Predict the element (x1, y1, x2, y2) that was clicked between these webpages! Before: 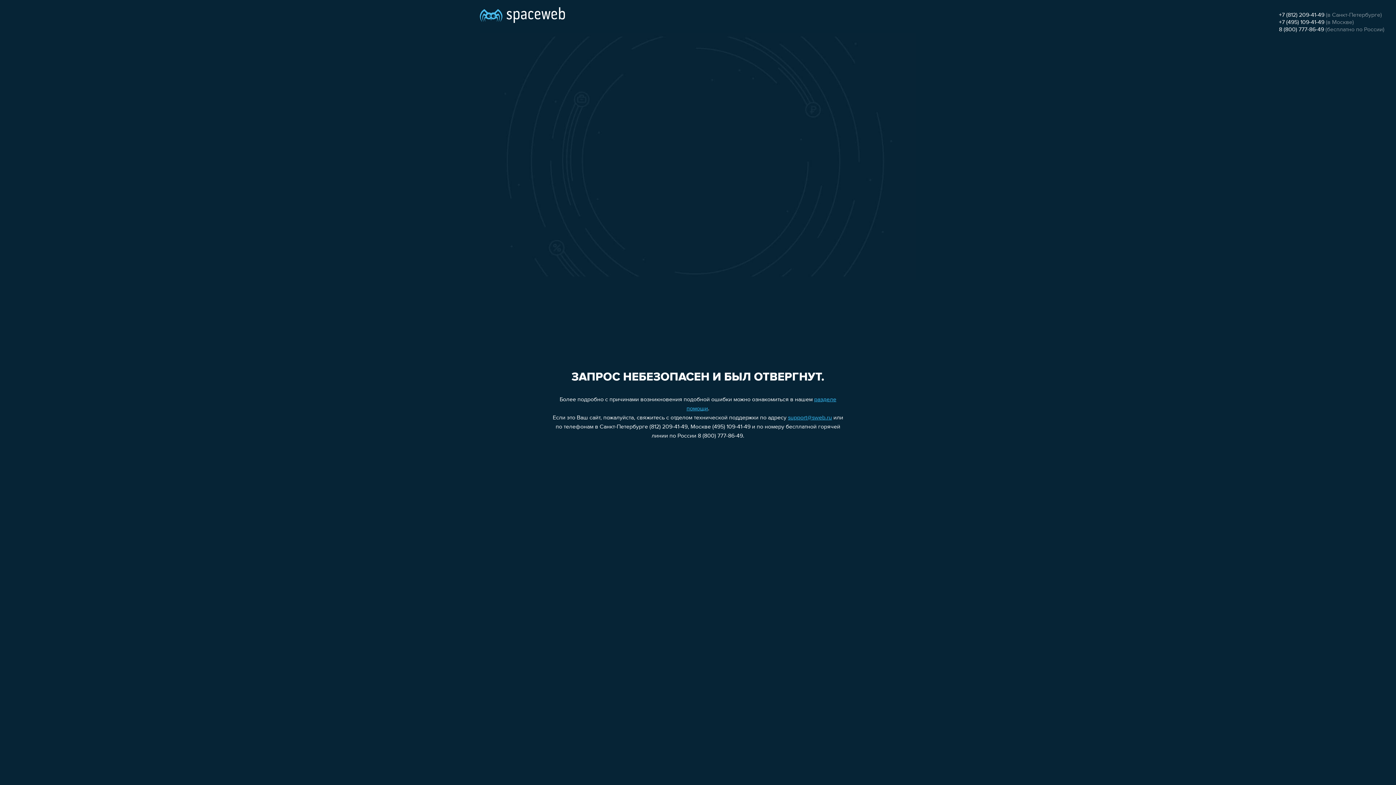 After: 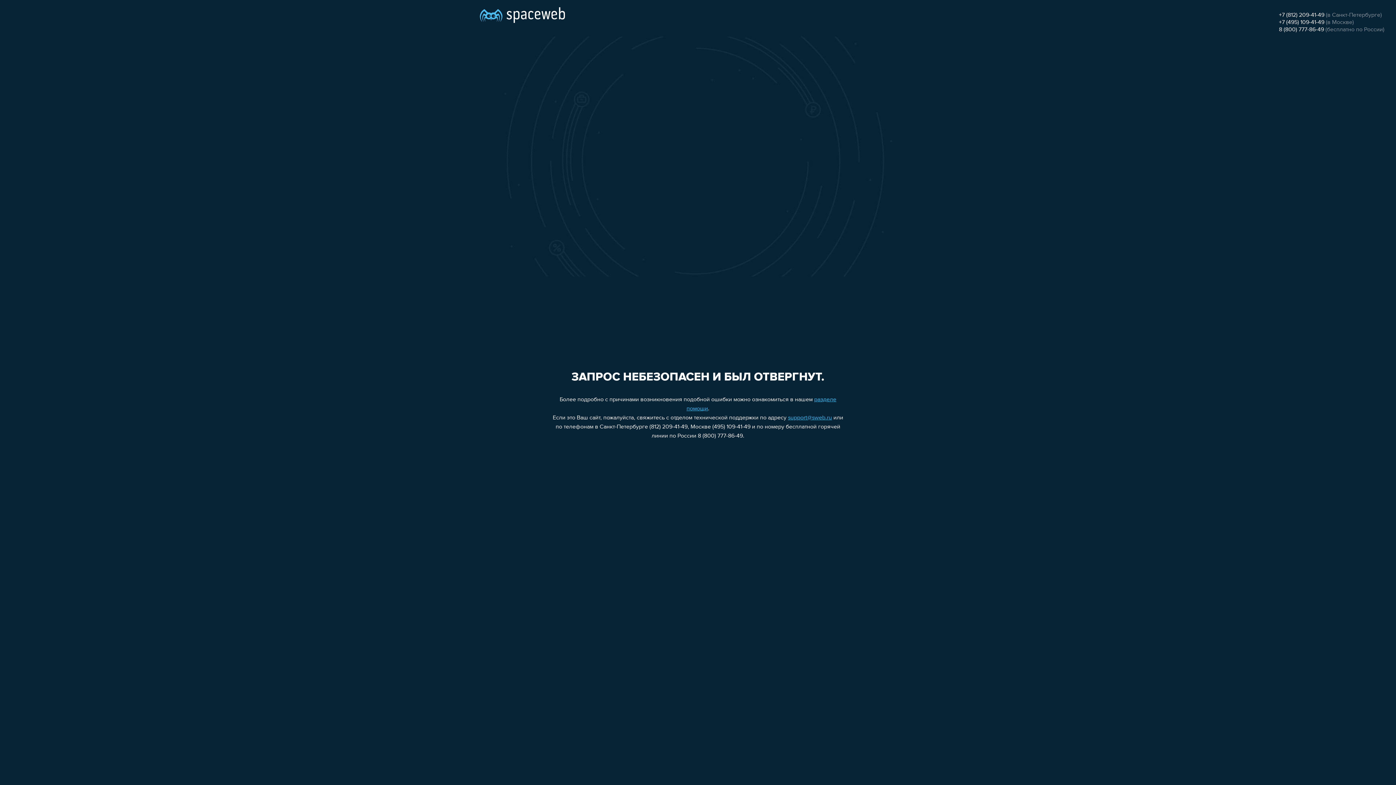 Action: label: +7 (495) 109-41-49 bbox: (1279, 19, 1324, 25)